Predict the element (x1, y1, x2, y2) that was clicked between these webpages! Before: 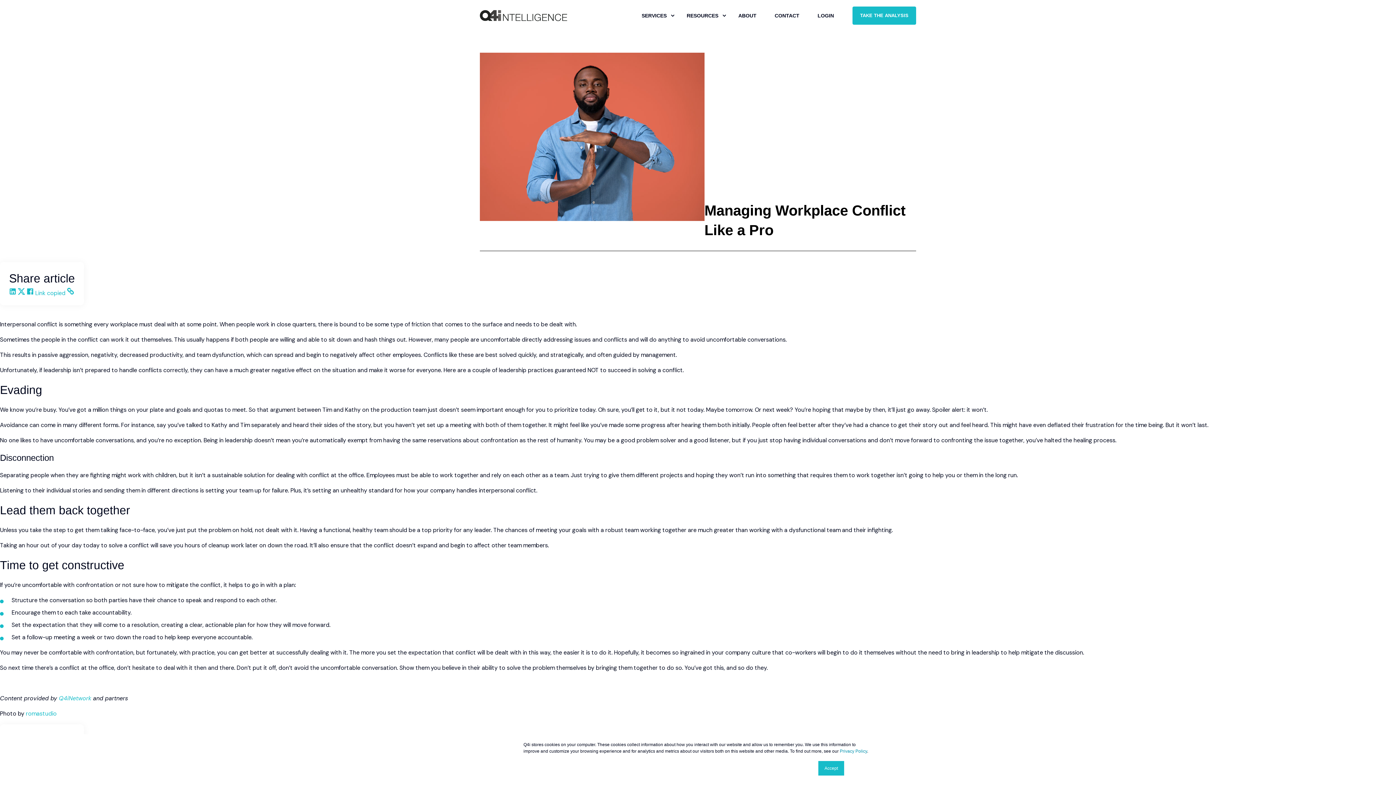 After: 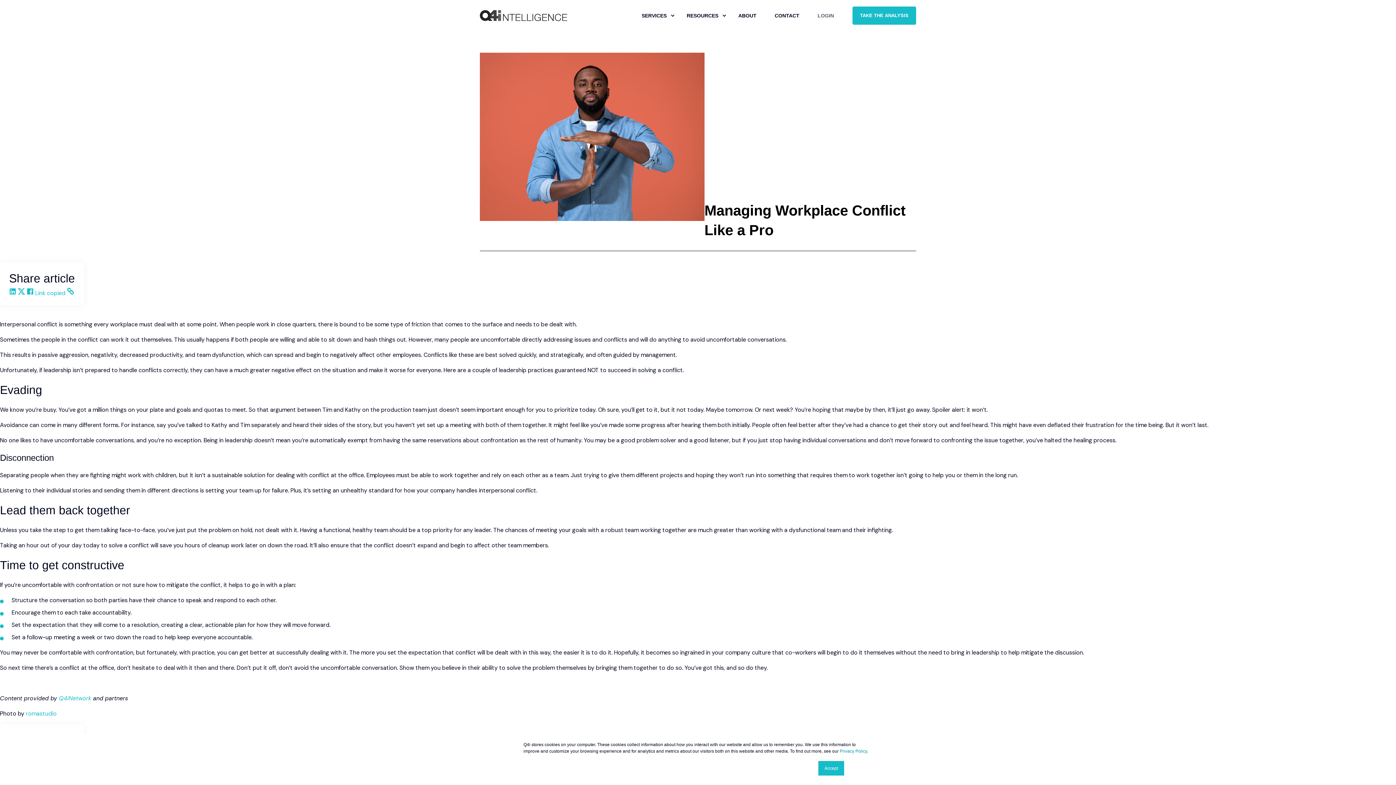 Action: bbox: (808, 0, 834, 31) label: LOGIN